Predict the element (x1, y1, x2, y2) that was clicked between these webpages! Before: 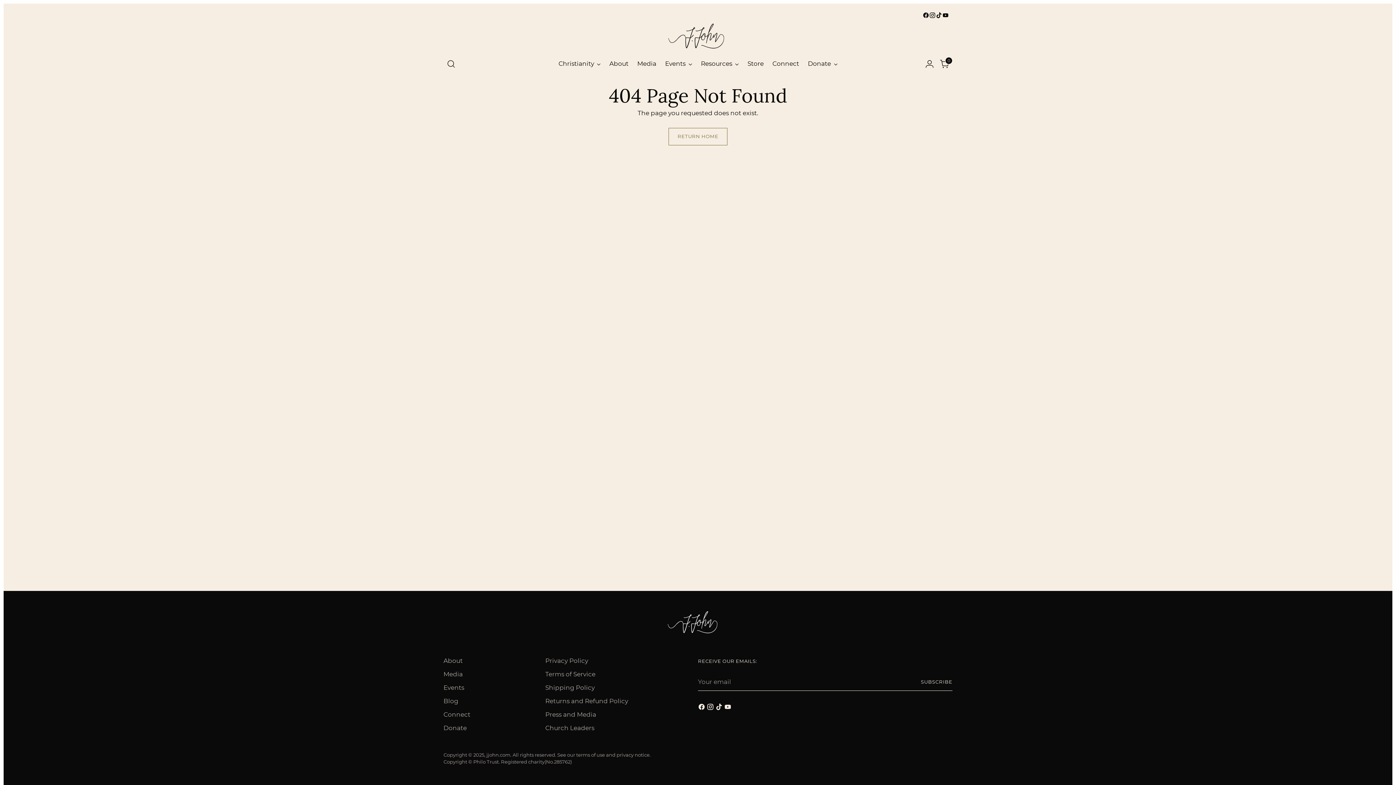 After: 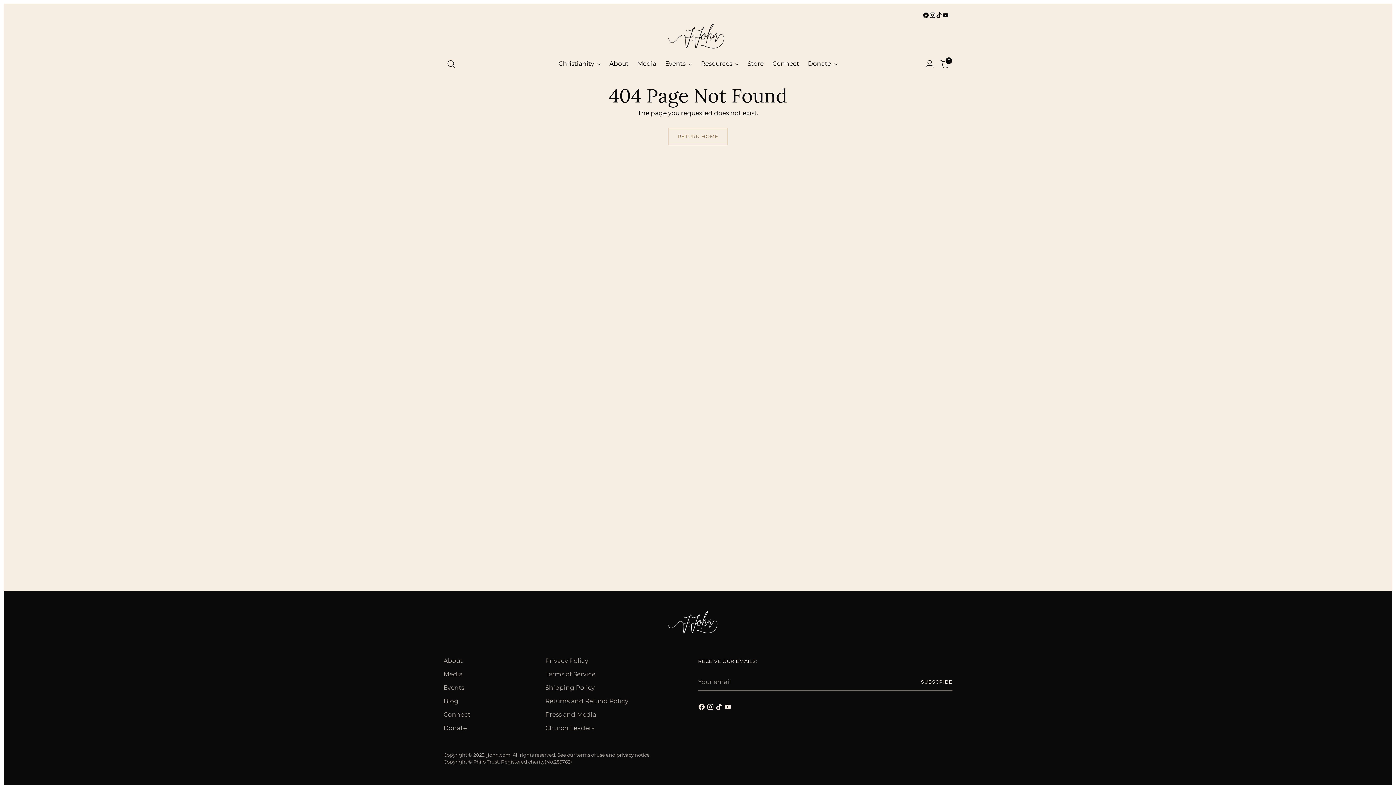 Action: bbox: (942, 12, 949, 18)